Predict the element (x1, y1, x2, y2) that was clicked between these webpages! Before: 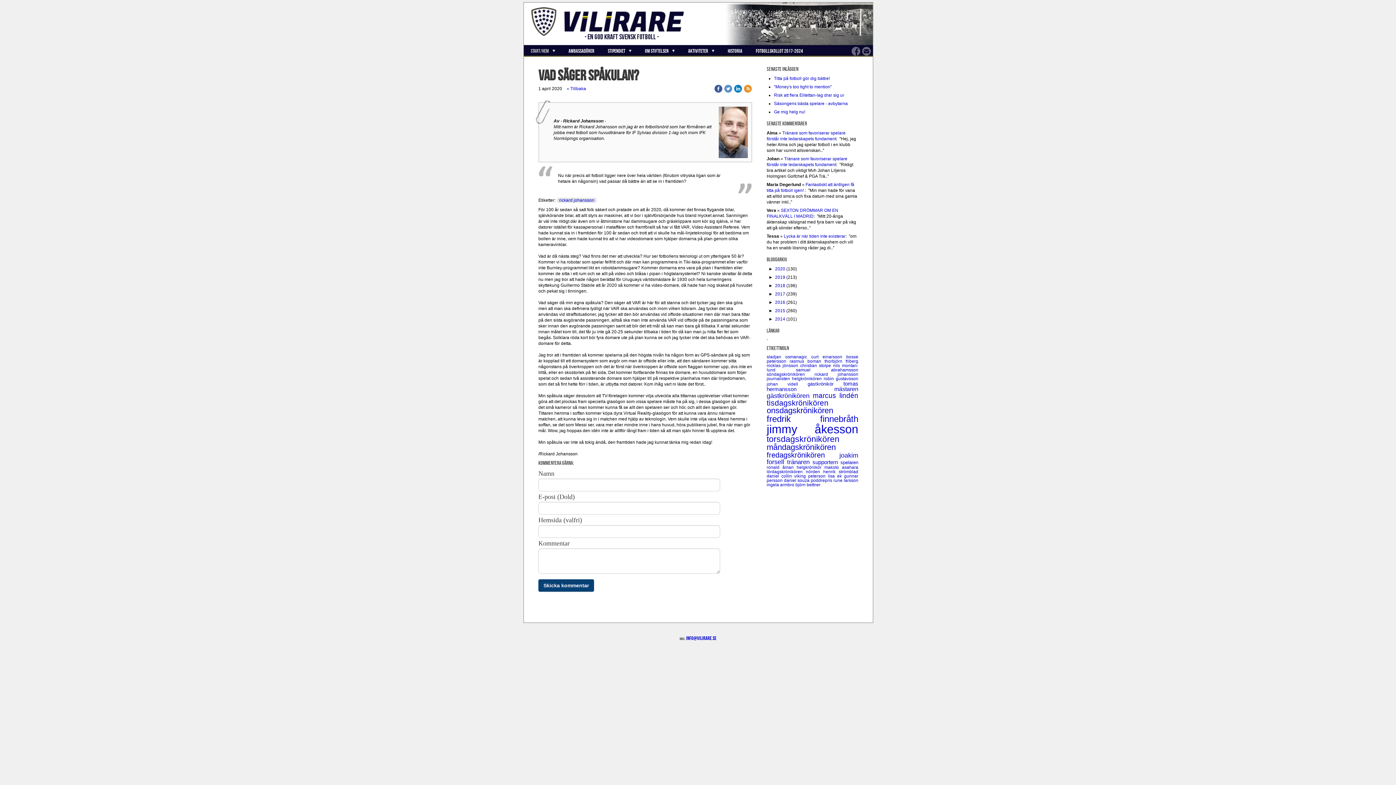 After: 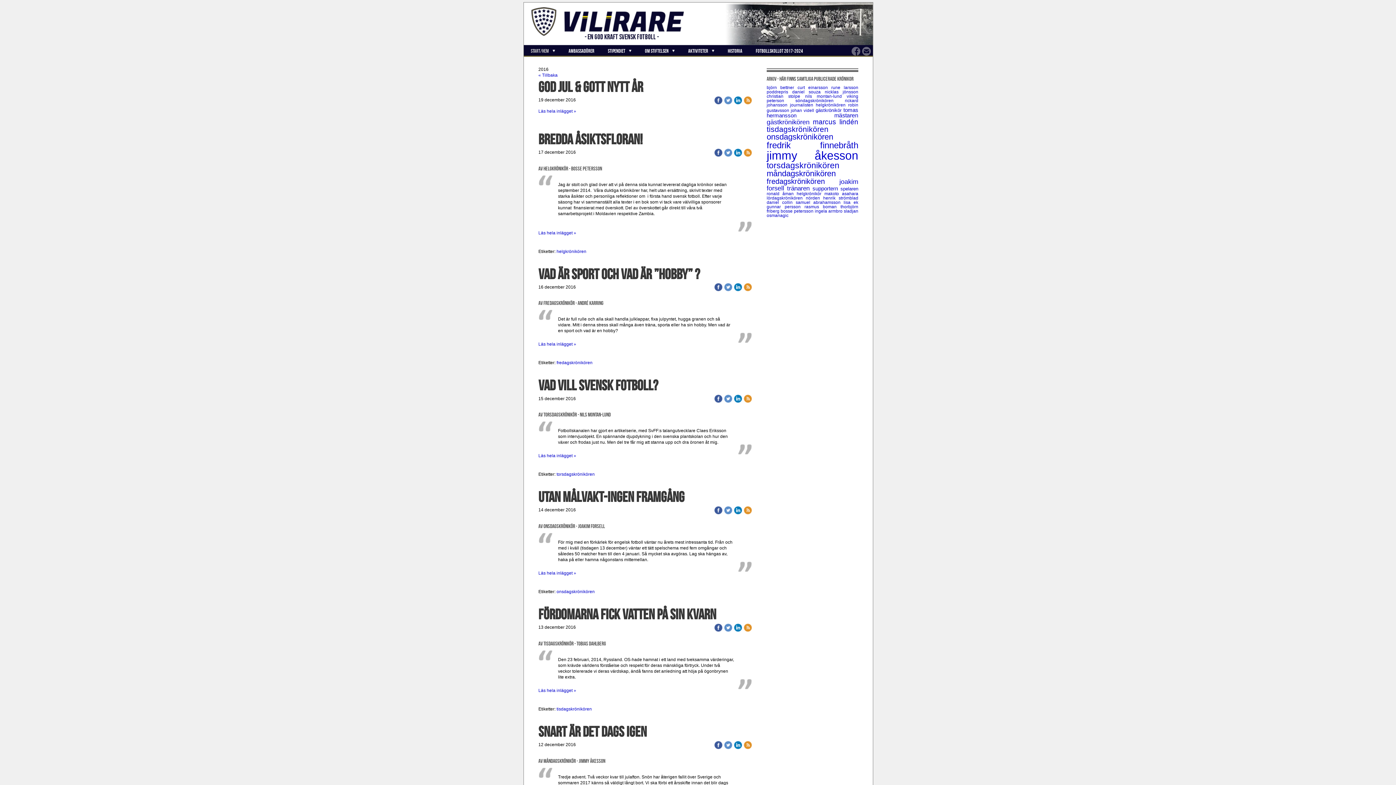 Action: label: 2016 bbox: (775, 300, 785, 305)